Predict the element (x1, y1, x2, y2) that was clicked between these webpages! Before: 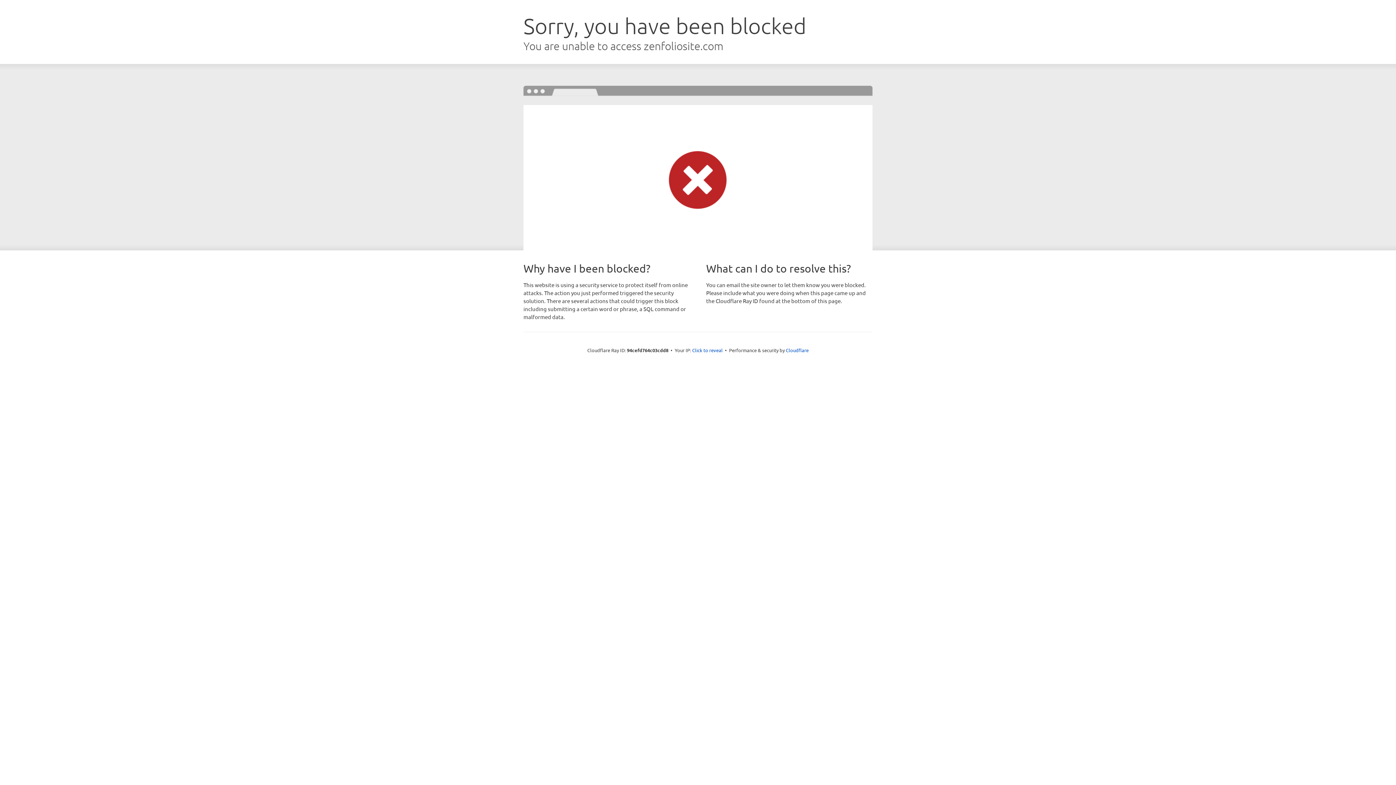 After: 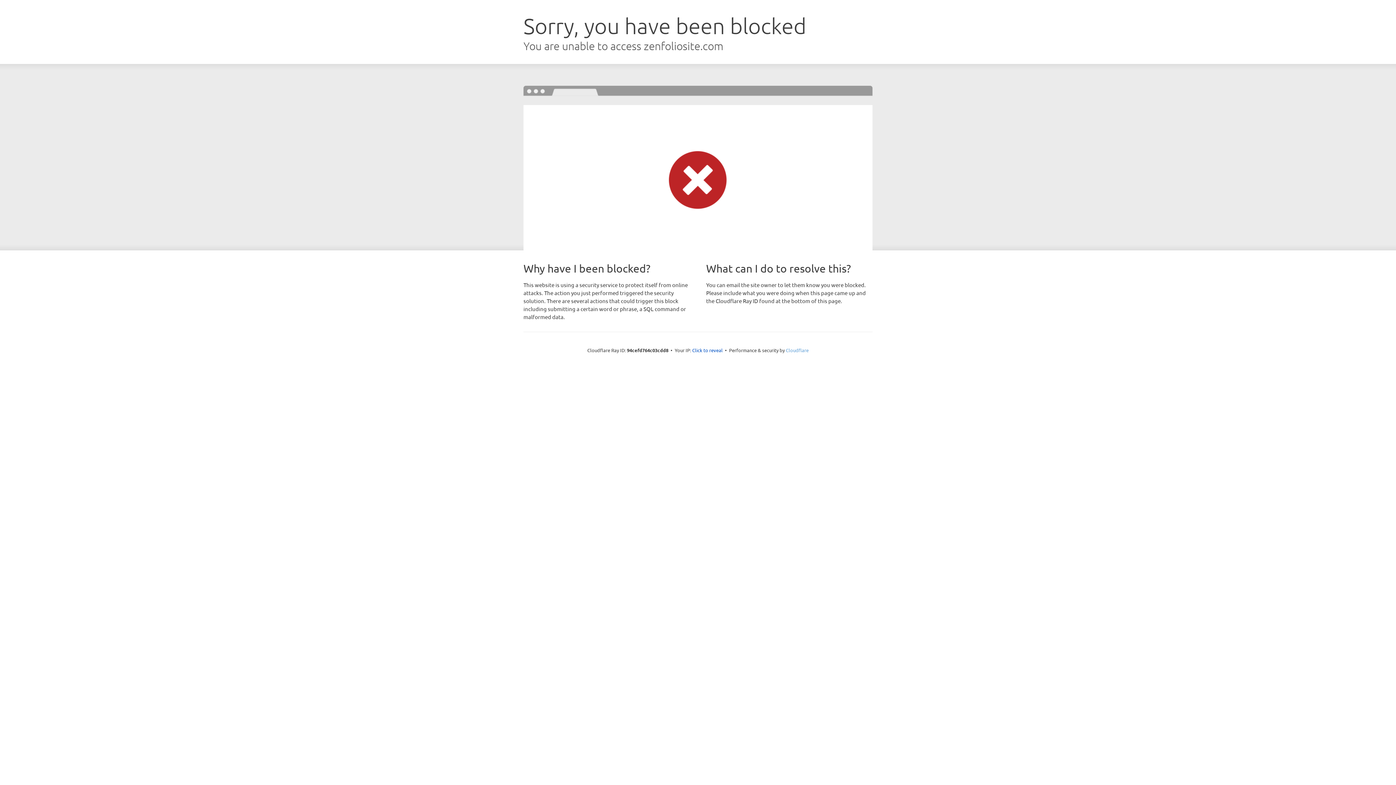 Action: label: Cloudflare bbox: (786, 347, 808, 353)